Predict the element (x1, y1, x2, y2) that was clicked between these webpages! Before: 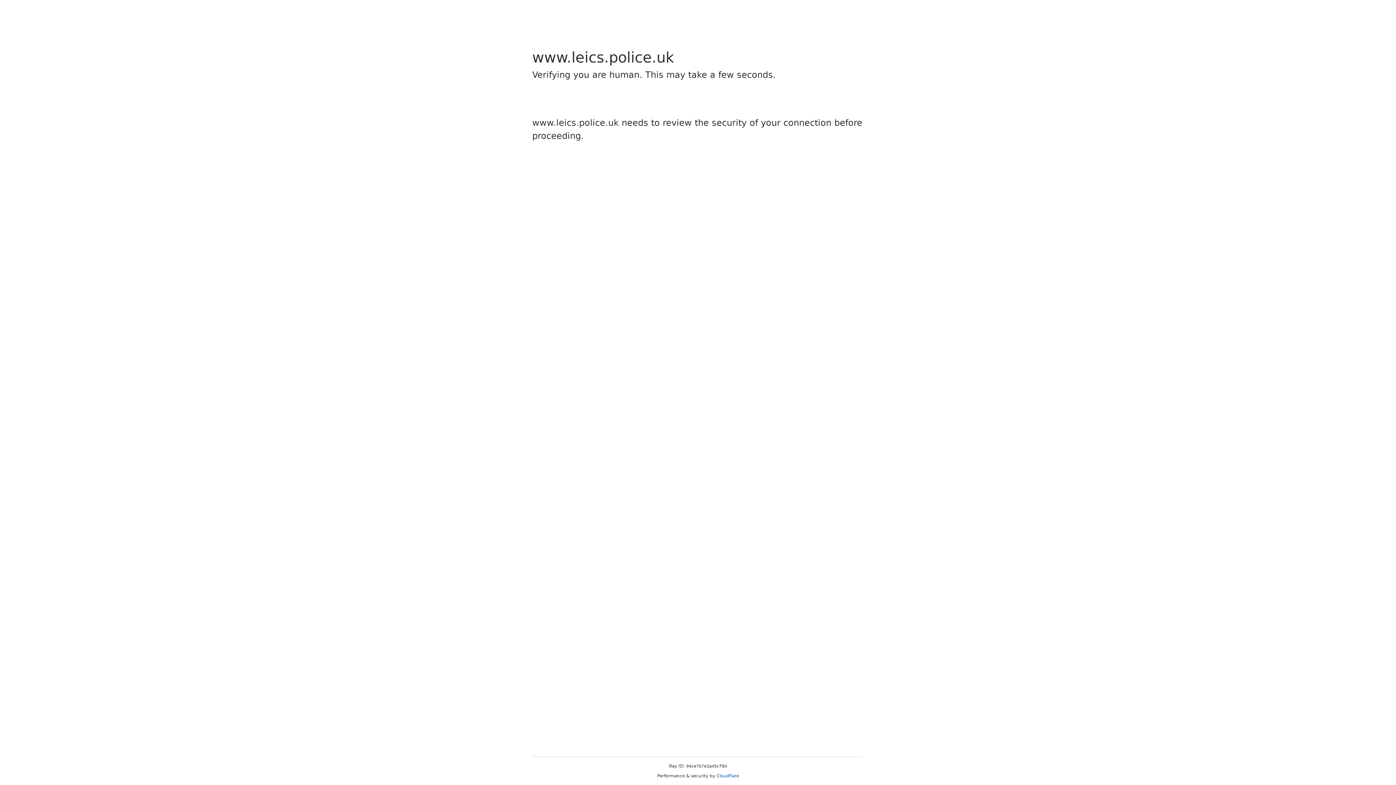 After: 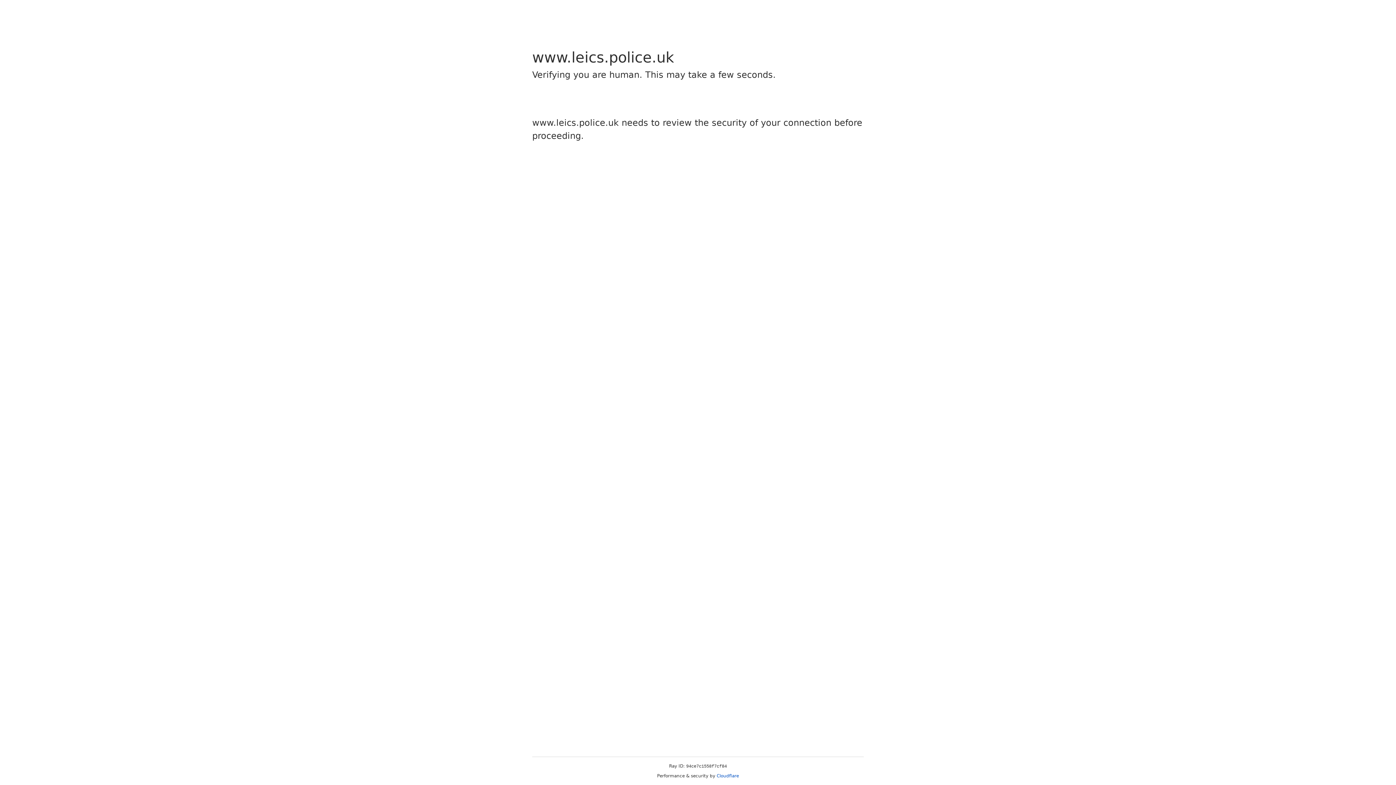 Action: bbox: (716, 773, 739, 778) label: Cloudflare